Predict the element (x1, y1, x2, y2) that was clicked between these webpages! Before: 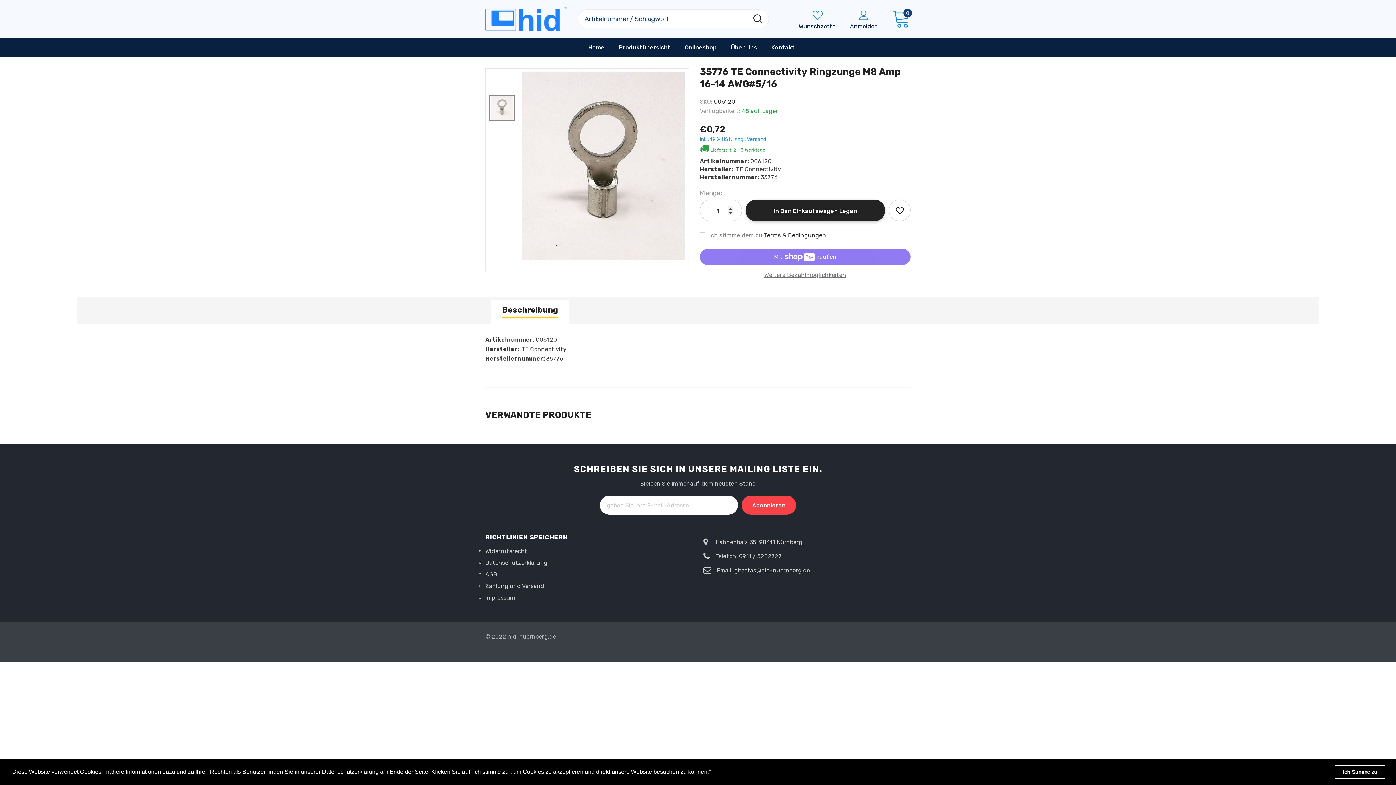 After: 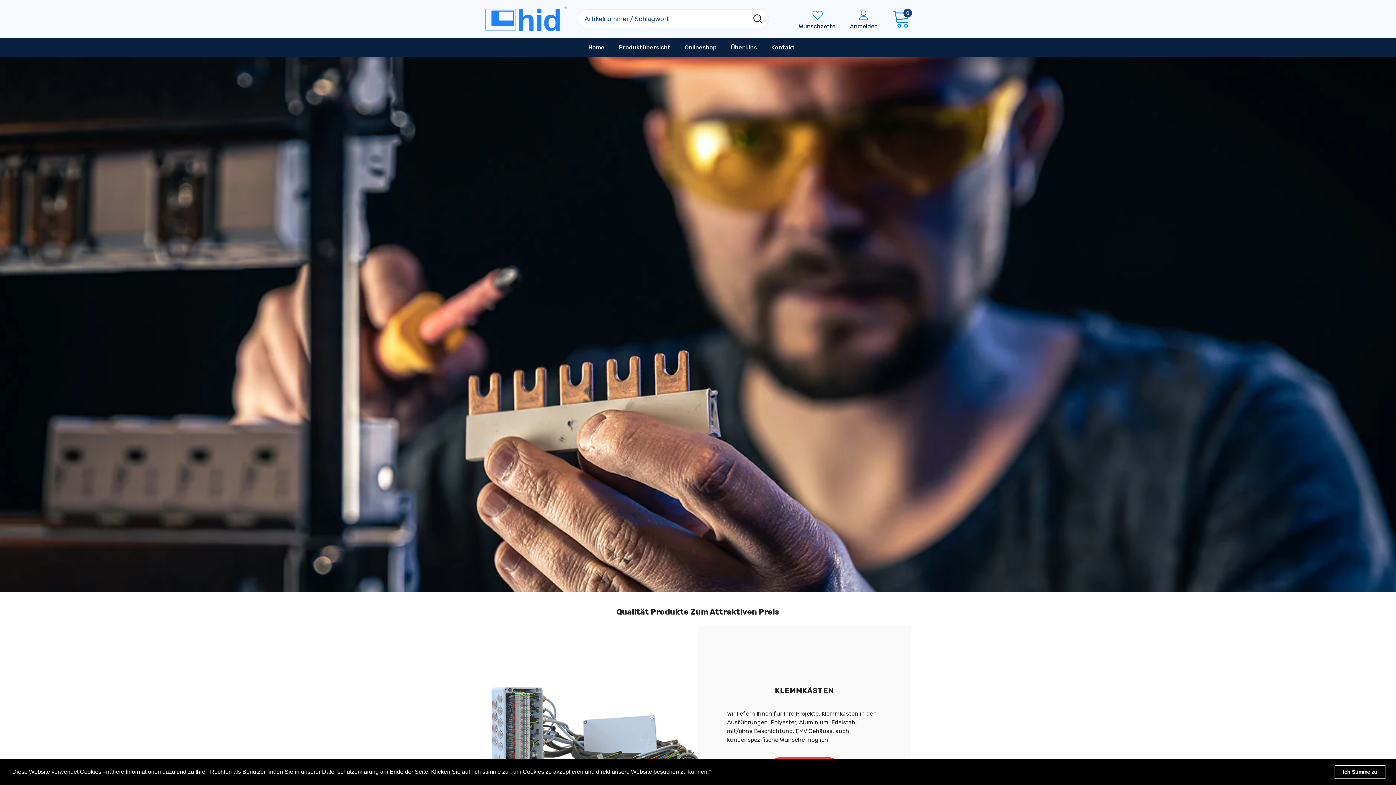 Action: label: Home bbox: (588, 38, 604, 56)